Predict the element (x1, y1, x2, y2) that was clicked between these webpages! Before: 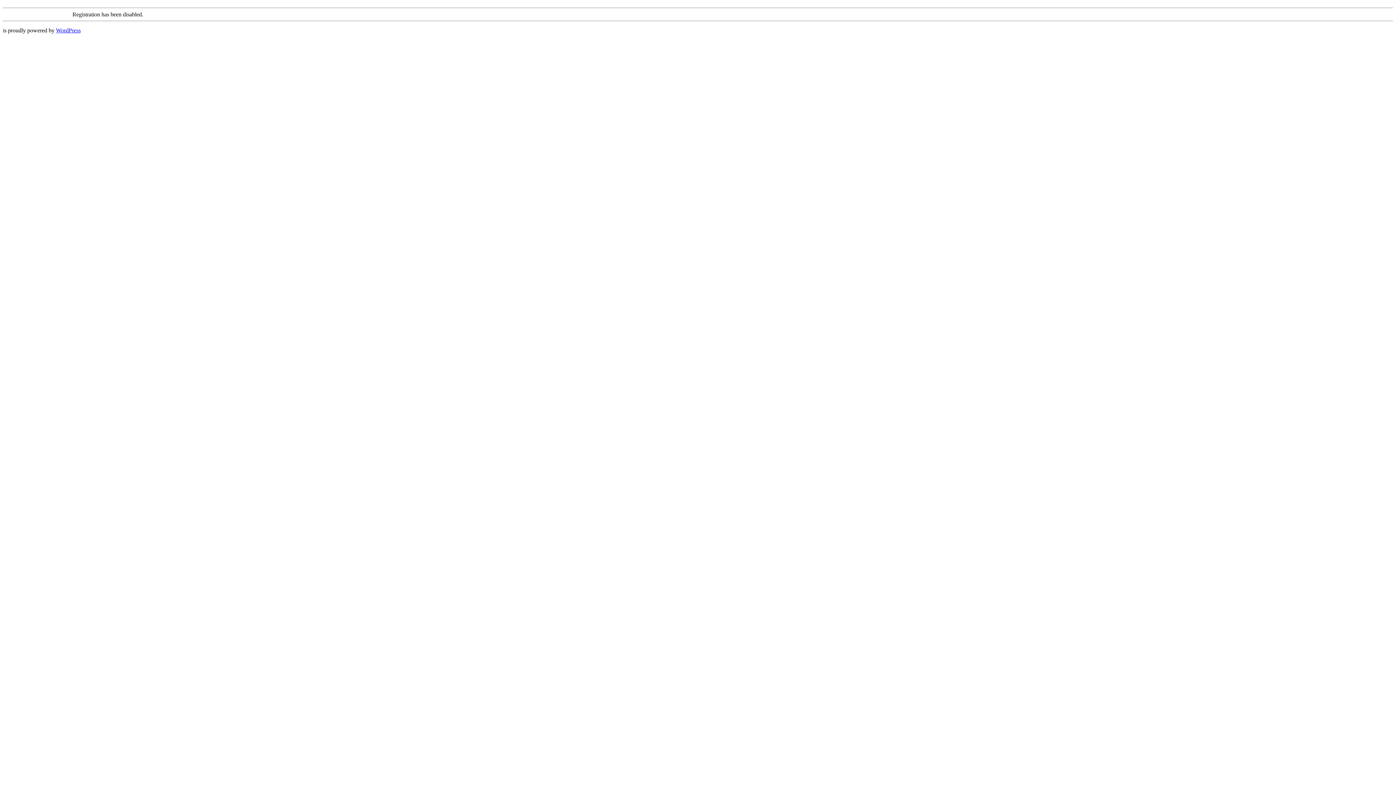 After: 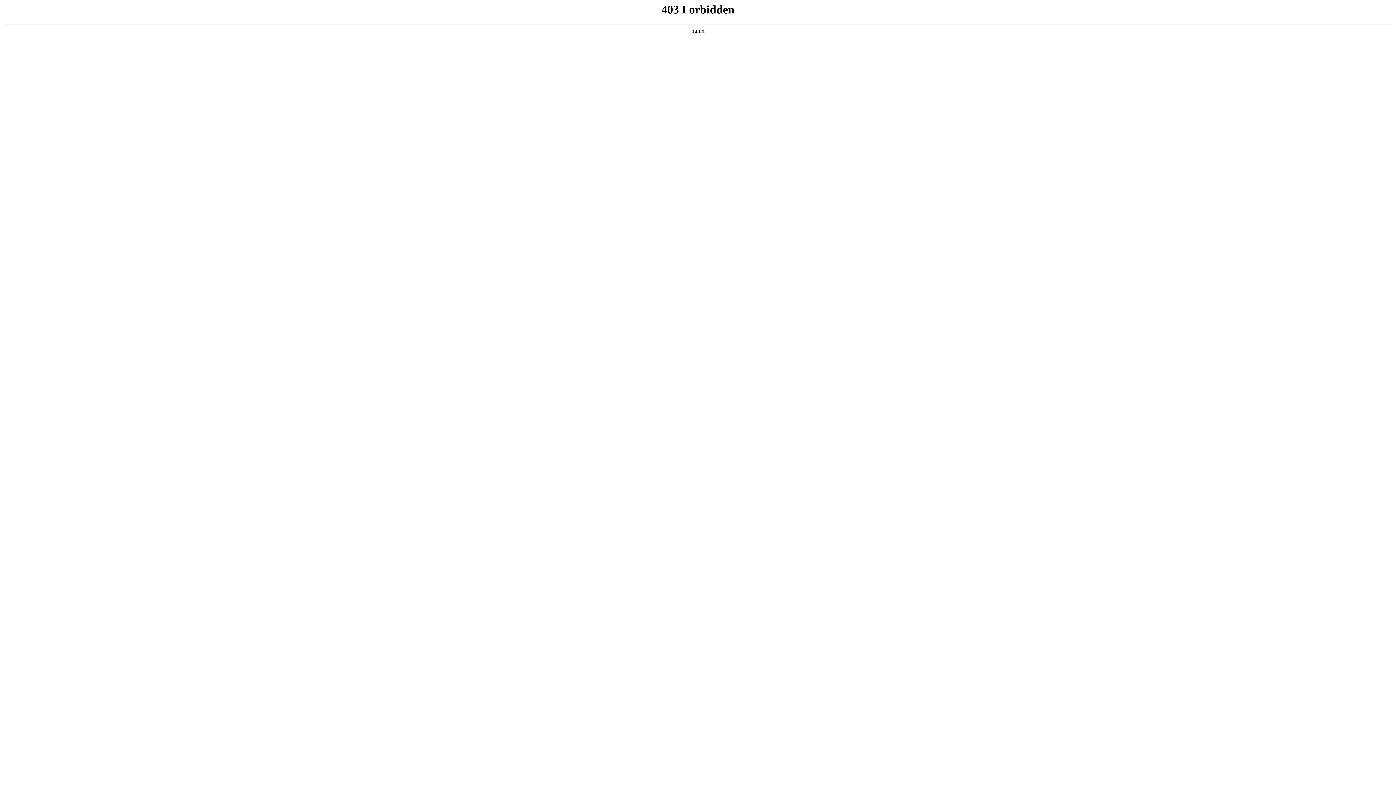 Action: bbox: (56, 27, 80, 33) label: WordPress